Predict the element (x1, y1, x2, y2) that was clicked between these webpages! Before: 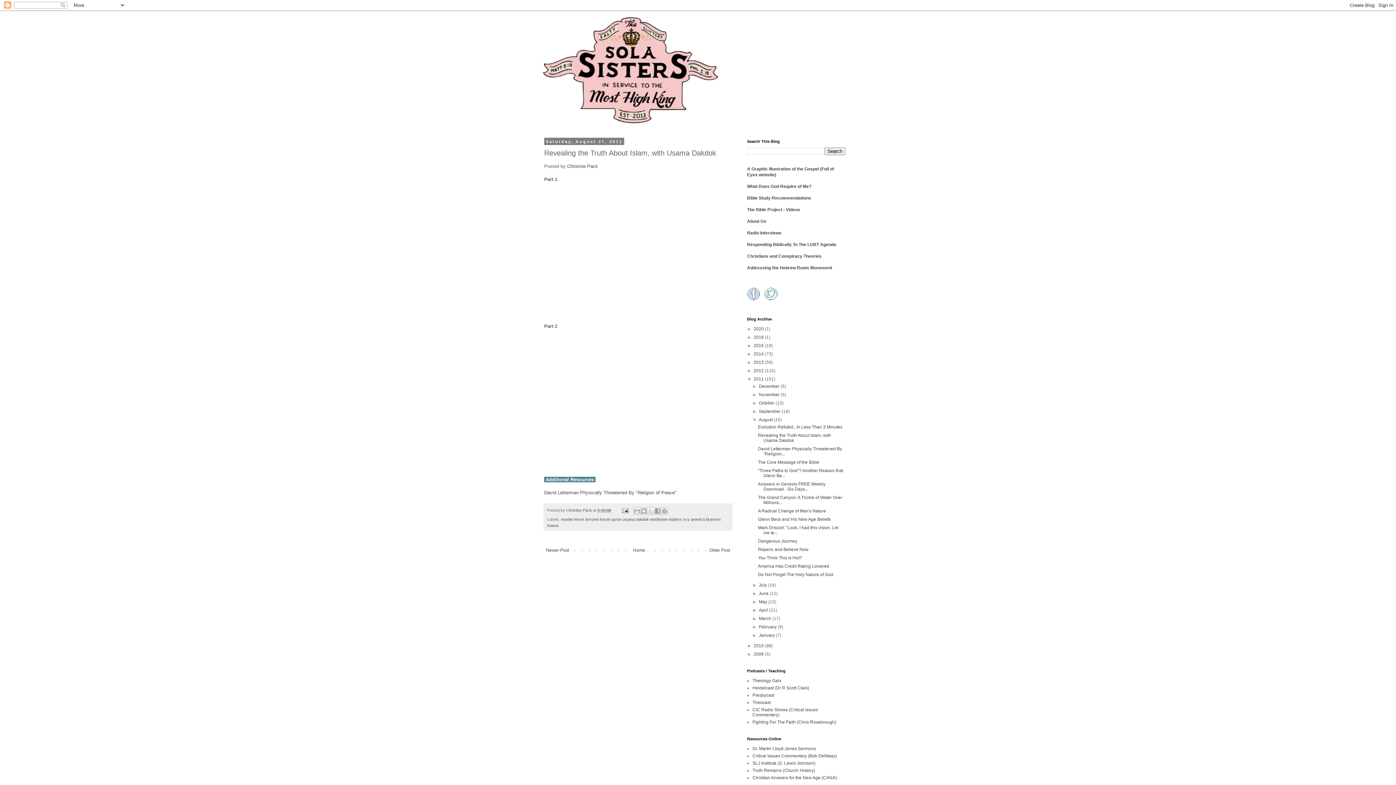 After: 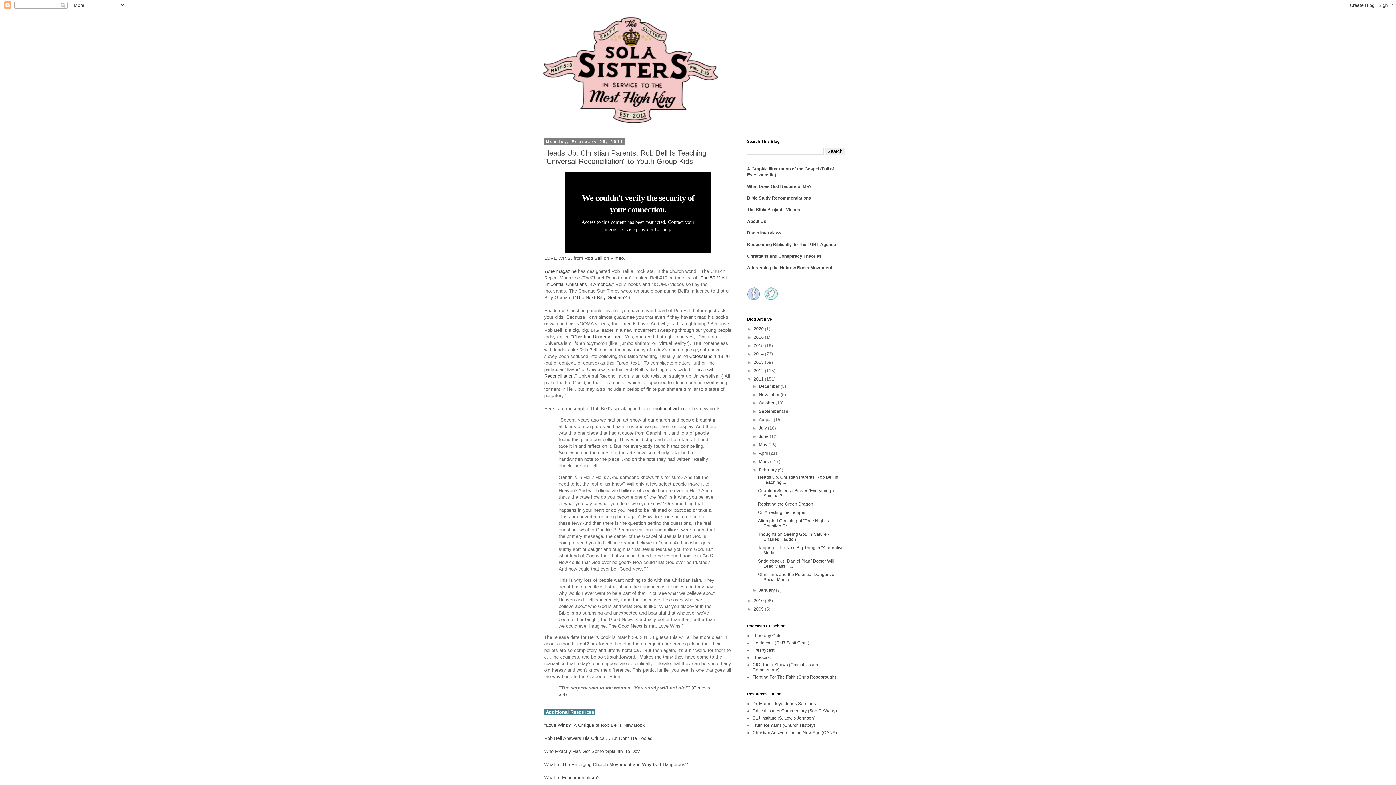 Action: bbox: (759, 624, 777, 629) label: February 